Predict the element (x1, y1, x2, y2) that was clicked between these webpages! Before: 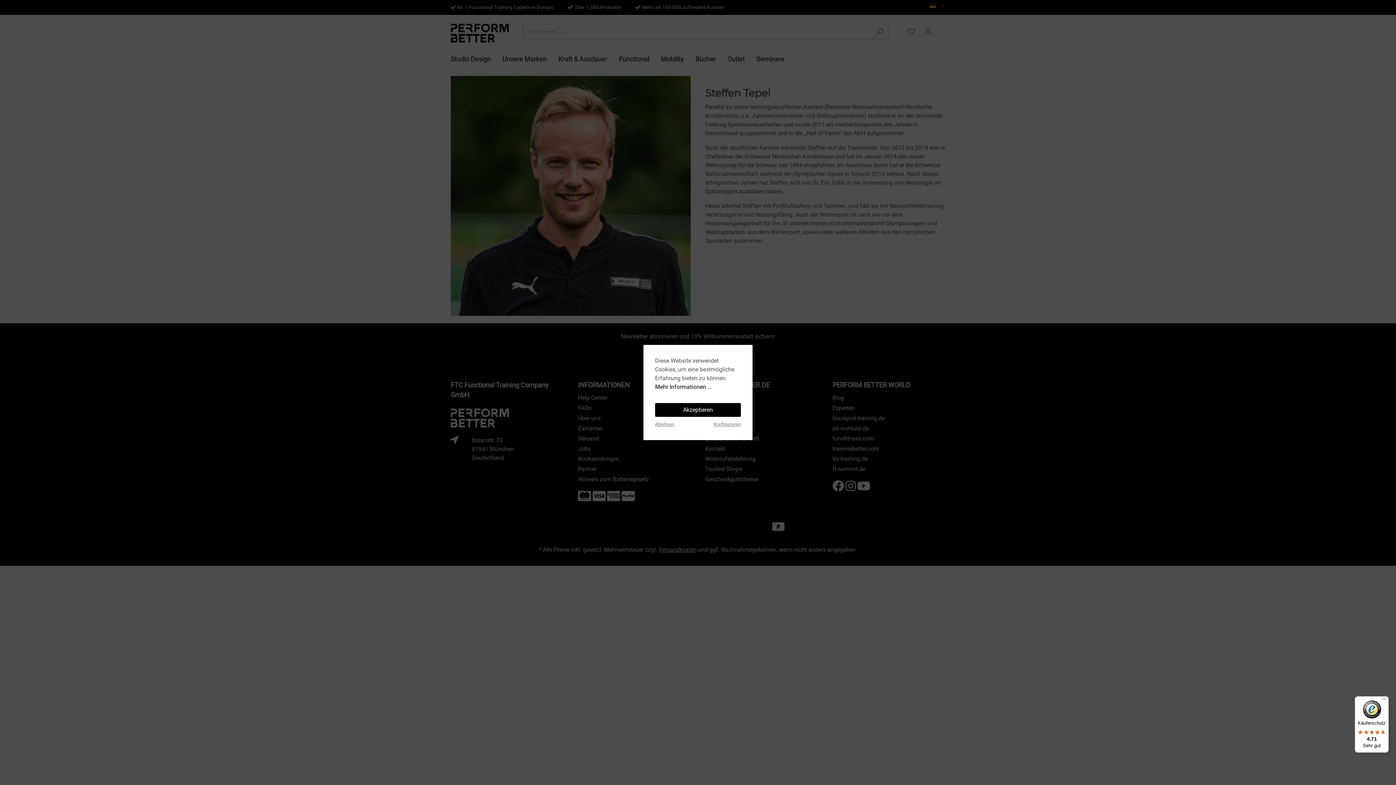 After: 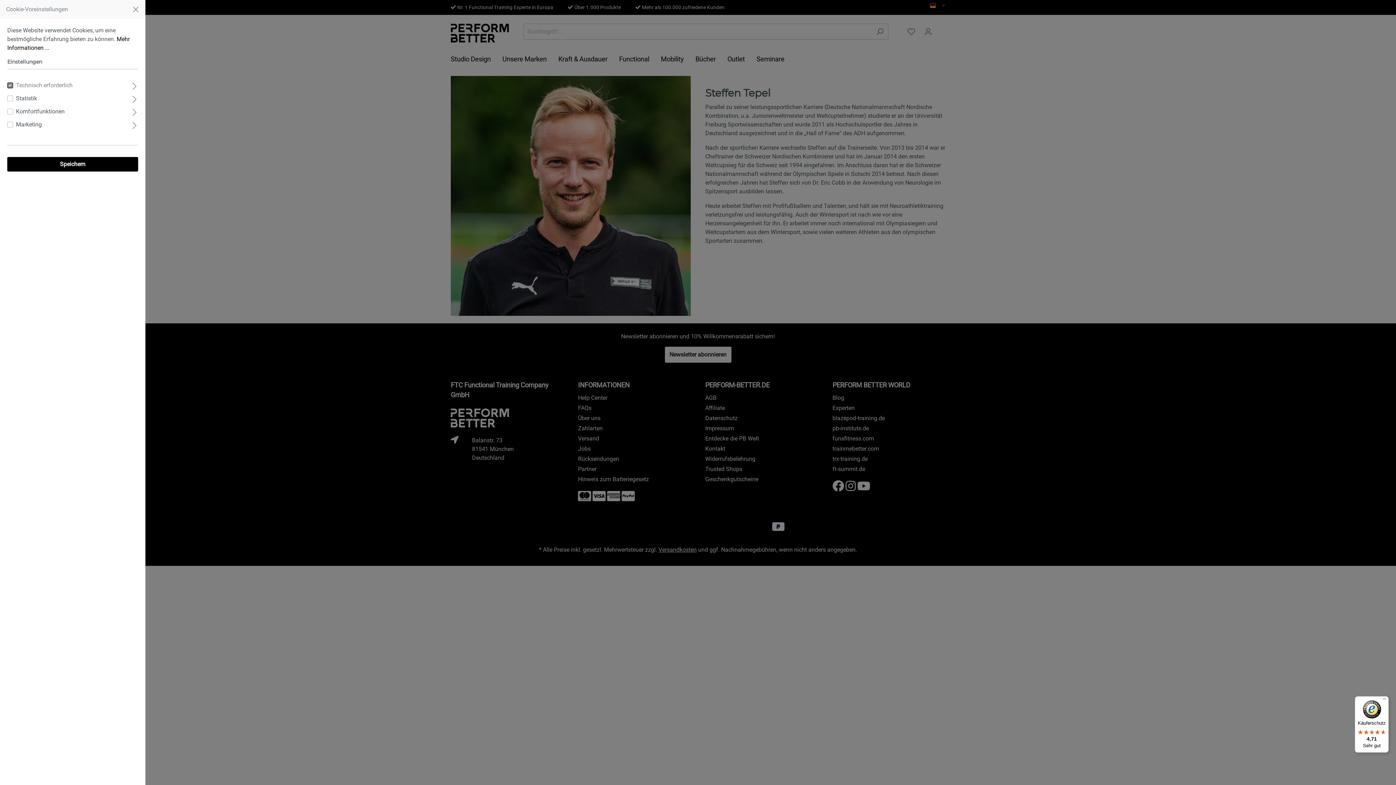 Action: label: Konfigurieren bbox: (713, 421, 741, 428)